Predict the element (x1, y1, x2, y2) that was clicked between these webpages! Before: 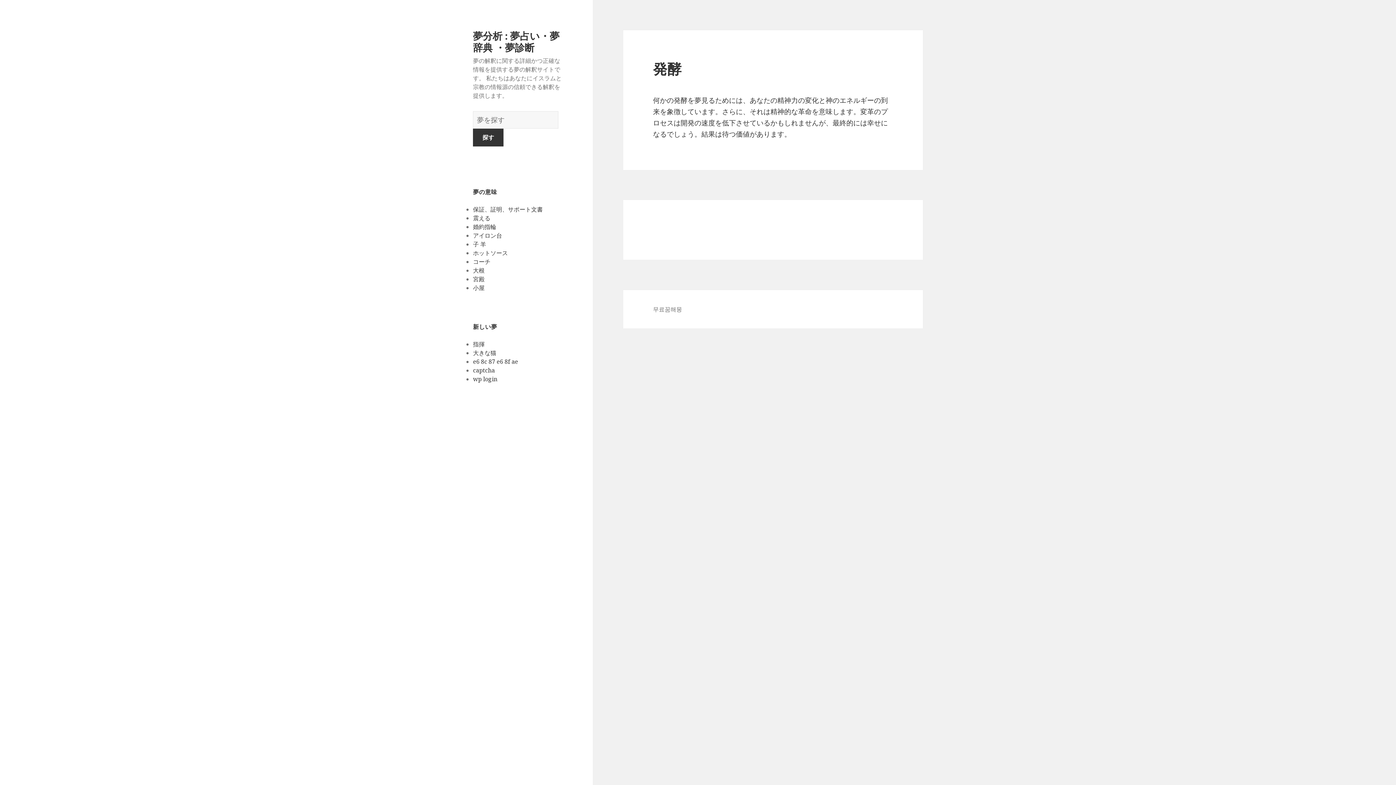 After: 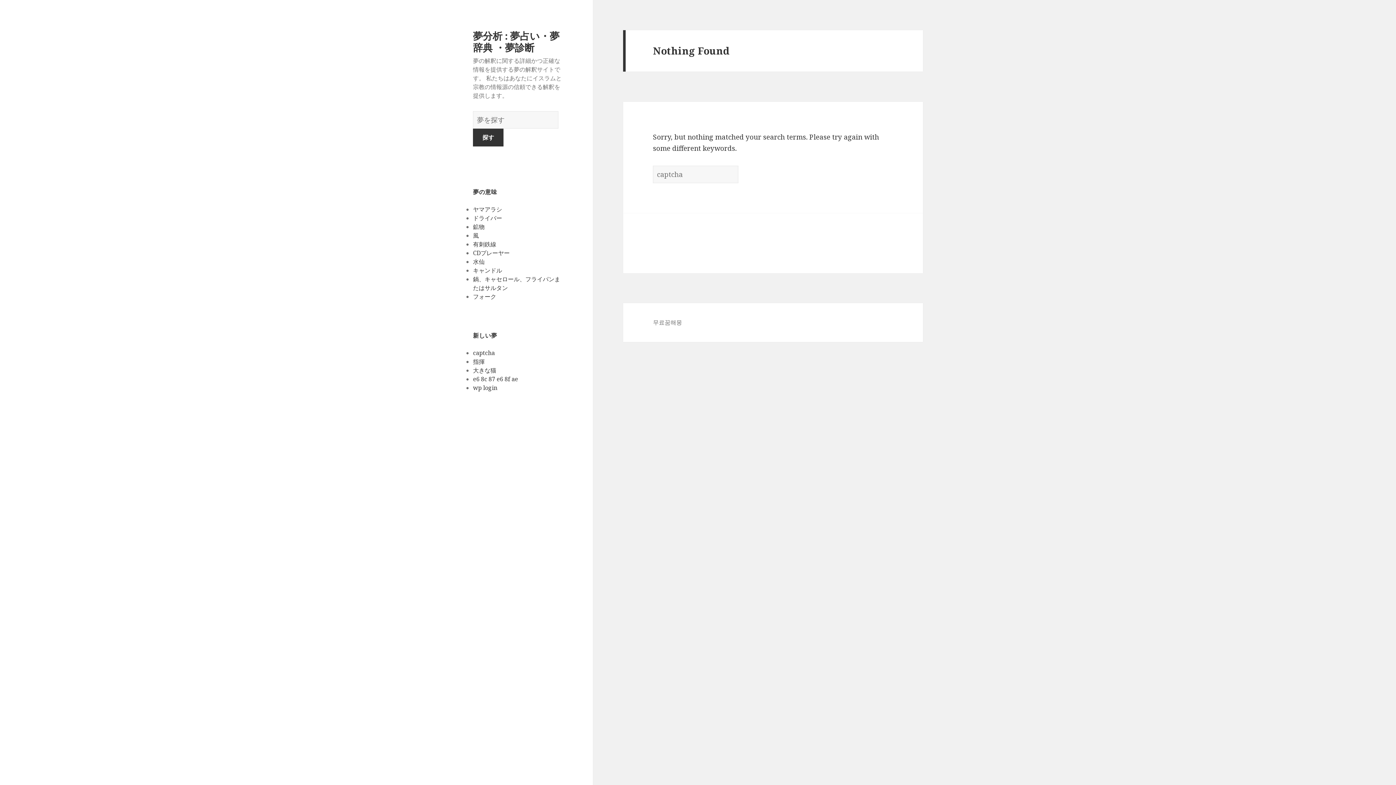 Action: bbox: (473, 366, 494, 374) label: captcha